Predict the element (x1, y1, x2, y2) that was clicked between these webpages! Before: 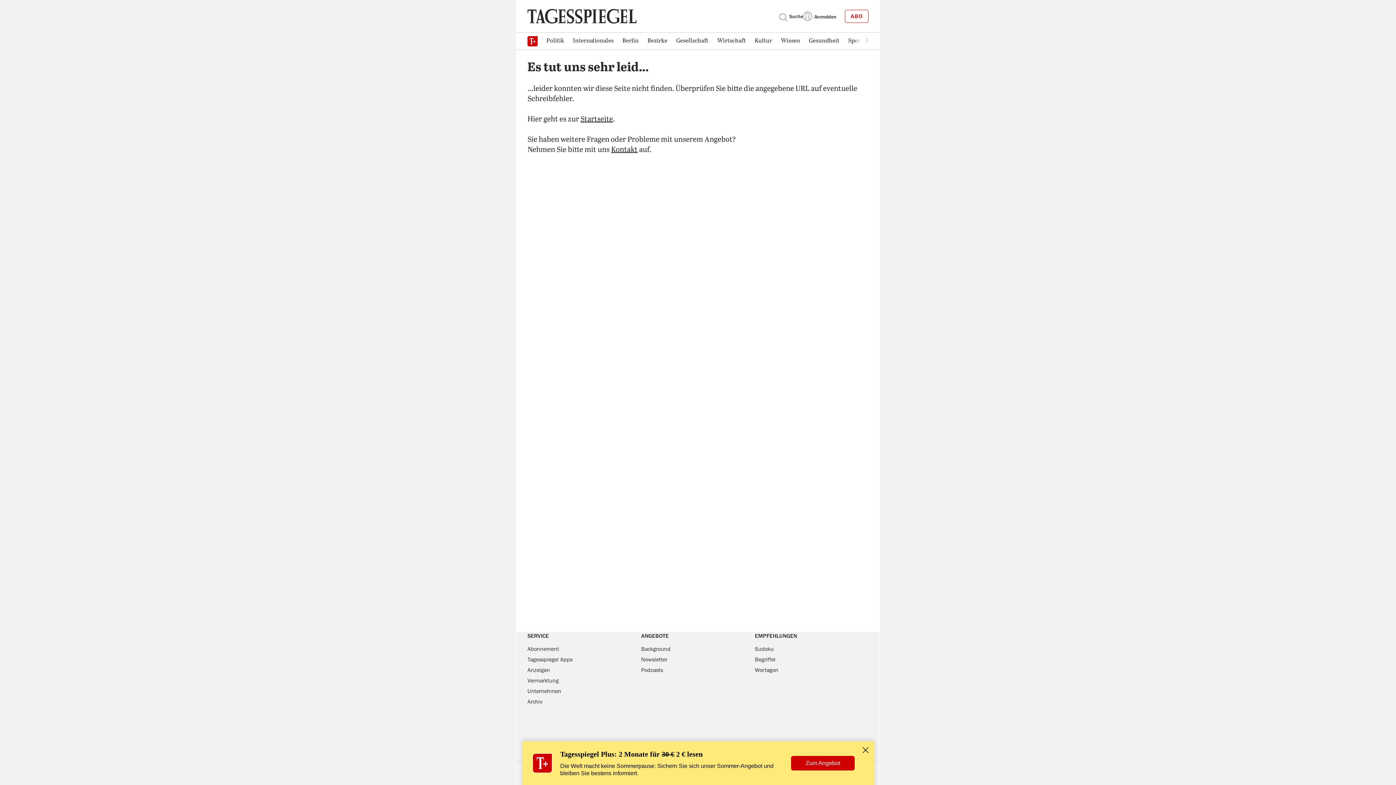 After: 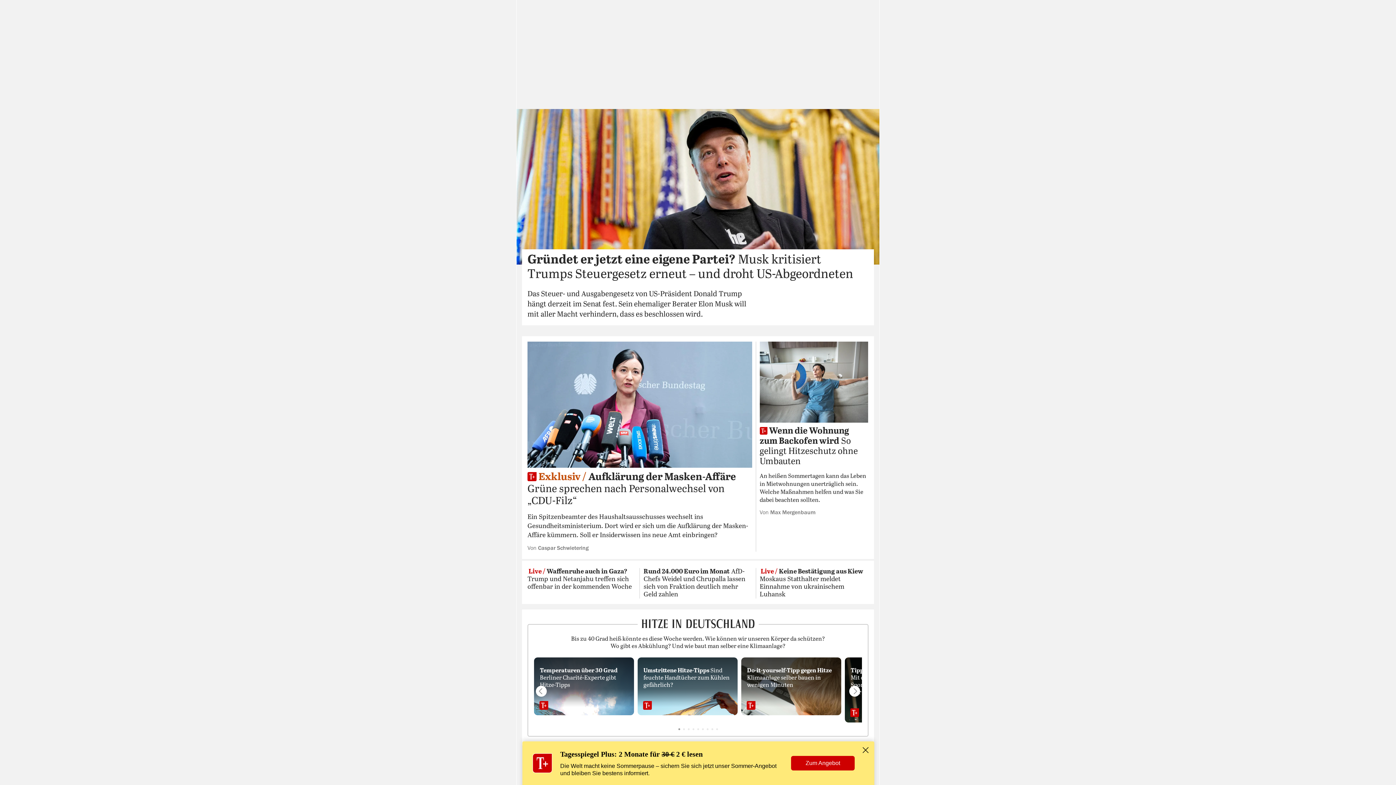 Action: label: Der Tagesspiegel bbox: (527, 8, 636, 24)